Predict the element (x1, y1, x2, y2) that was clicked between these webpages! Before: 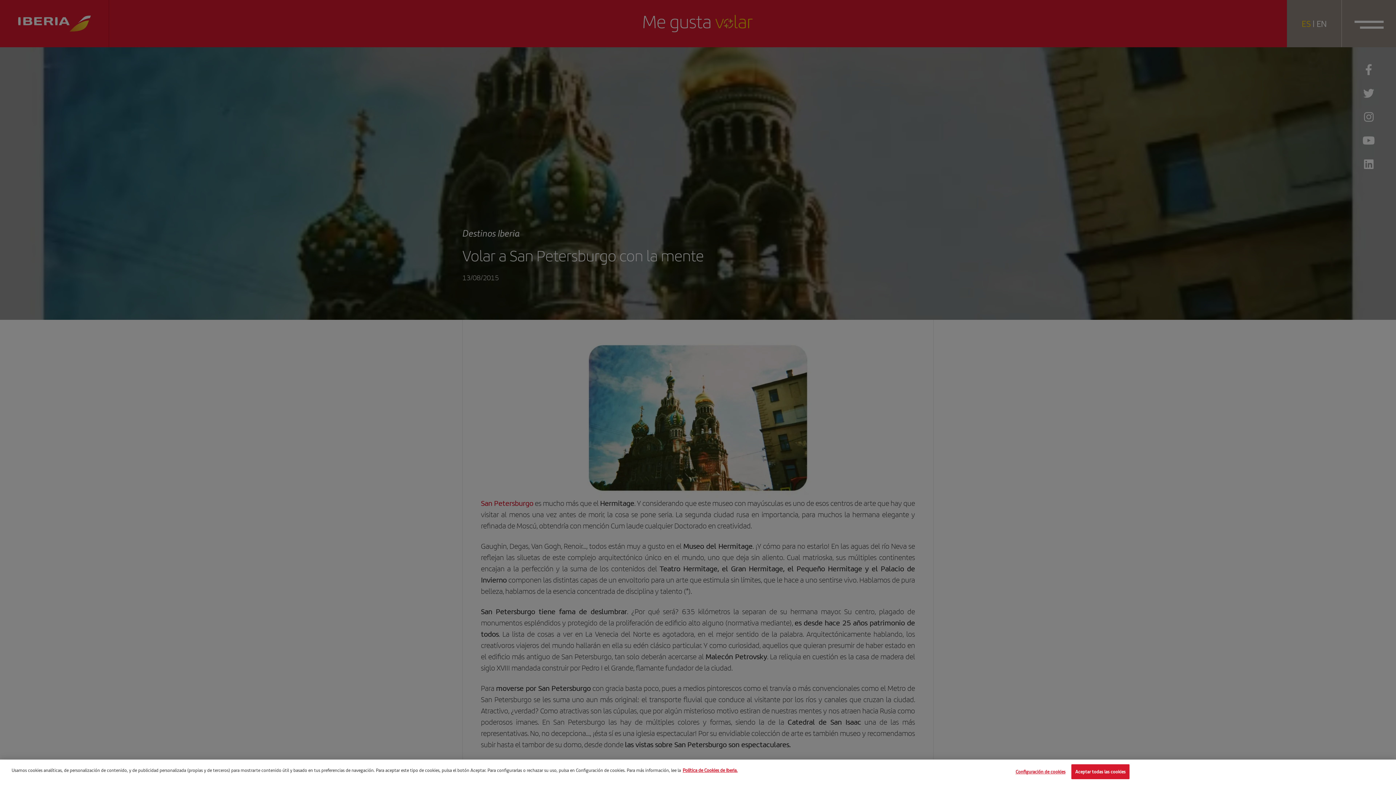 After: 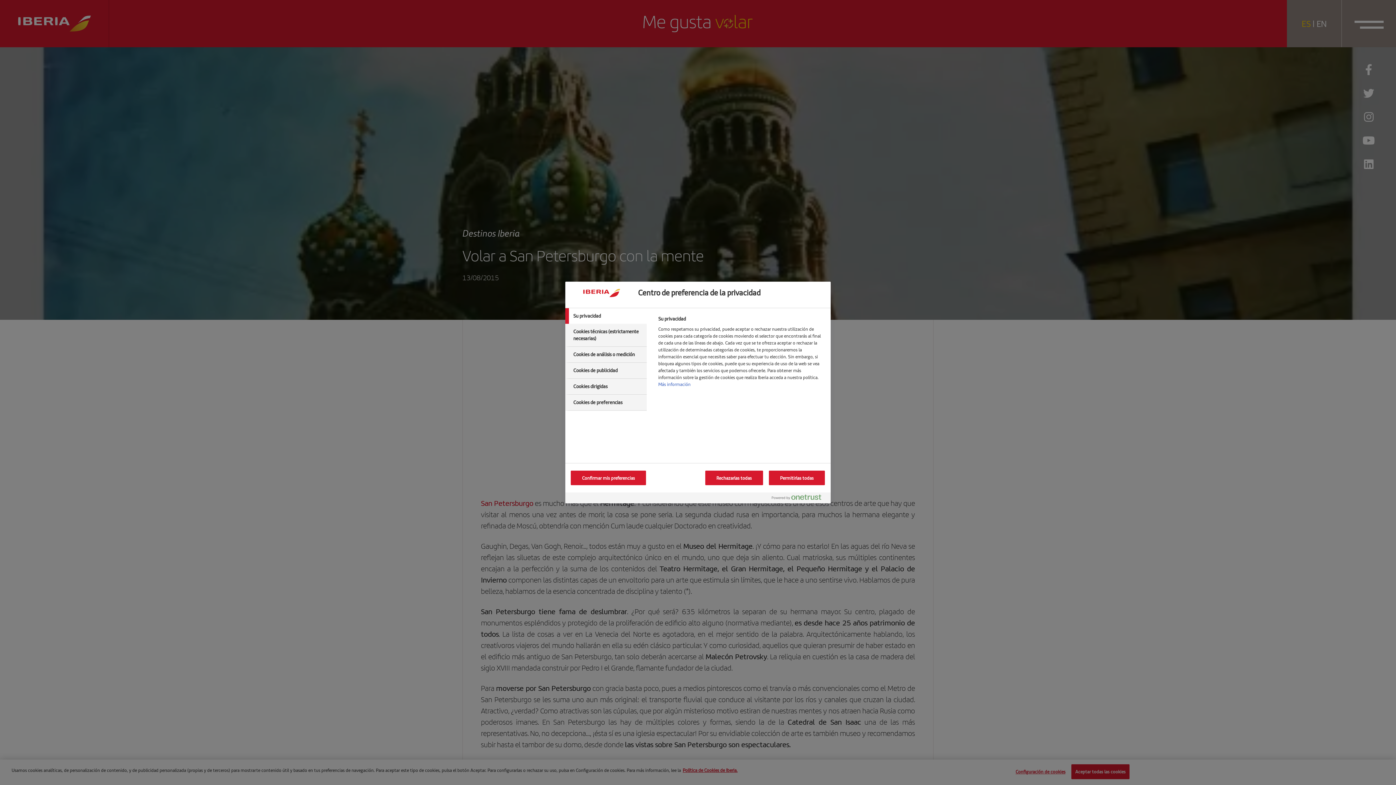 Action: bbox: (1015, 767, 1065, 781) label: Configuración de cookies